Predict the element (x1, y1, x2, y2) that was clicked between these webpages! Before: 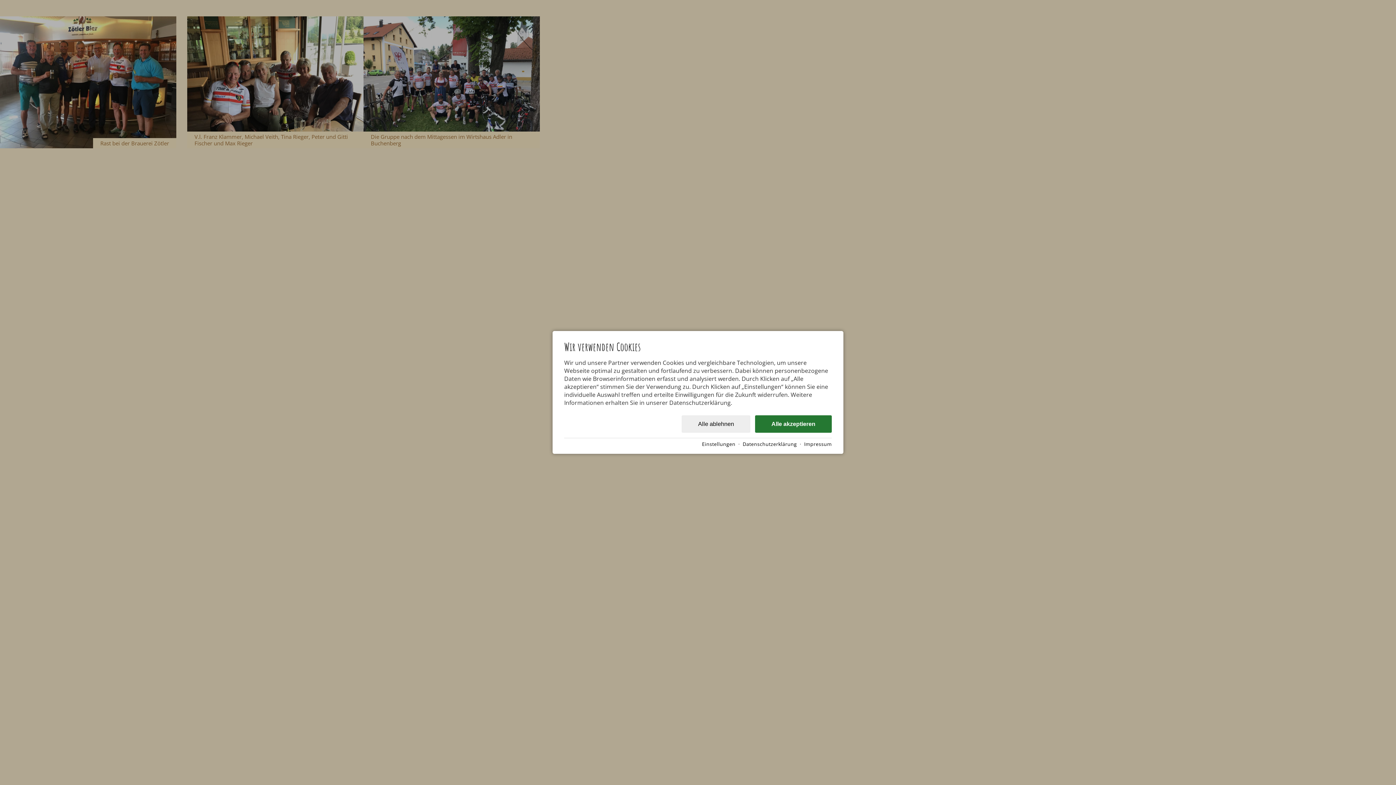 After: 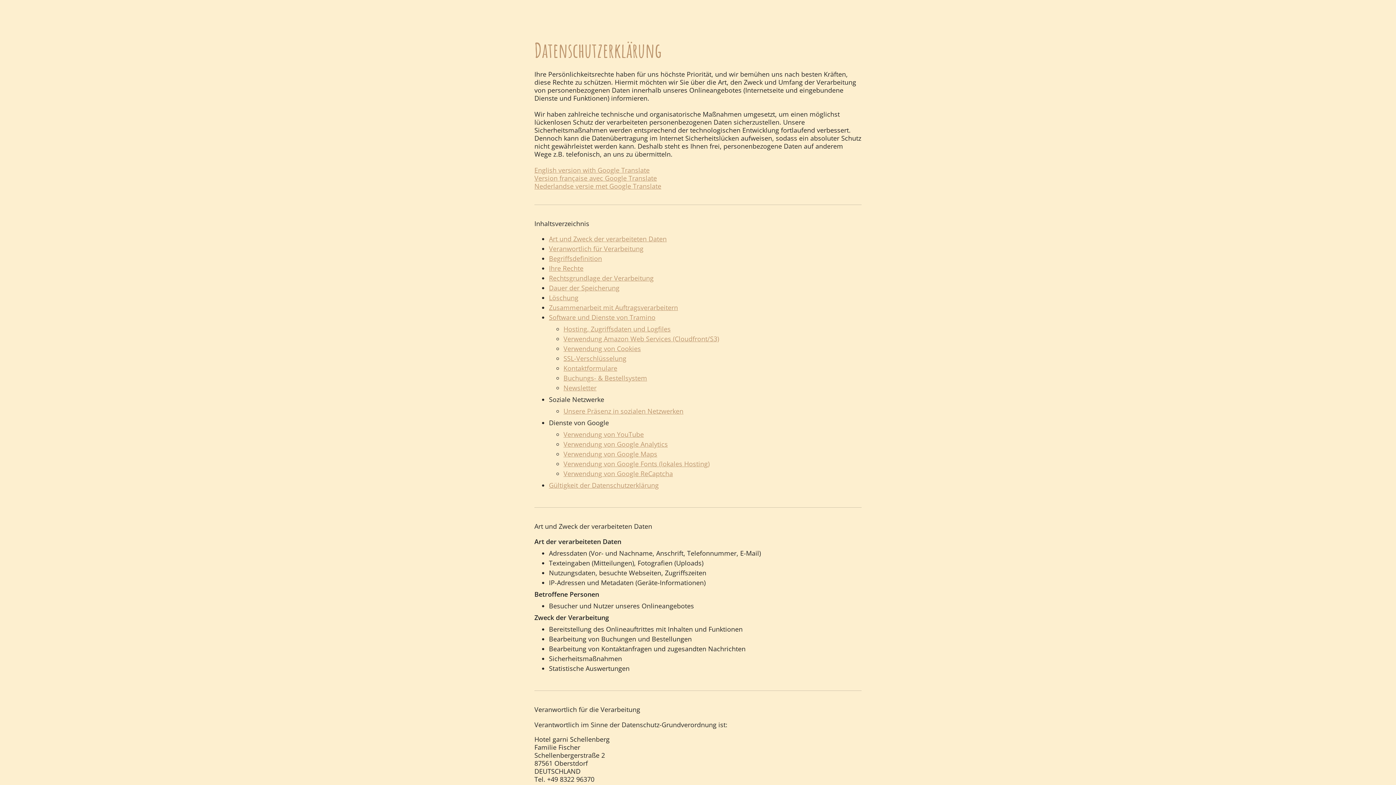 Action: bbox: (742, 440, 797, 447) label: Datenschutzerklärung